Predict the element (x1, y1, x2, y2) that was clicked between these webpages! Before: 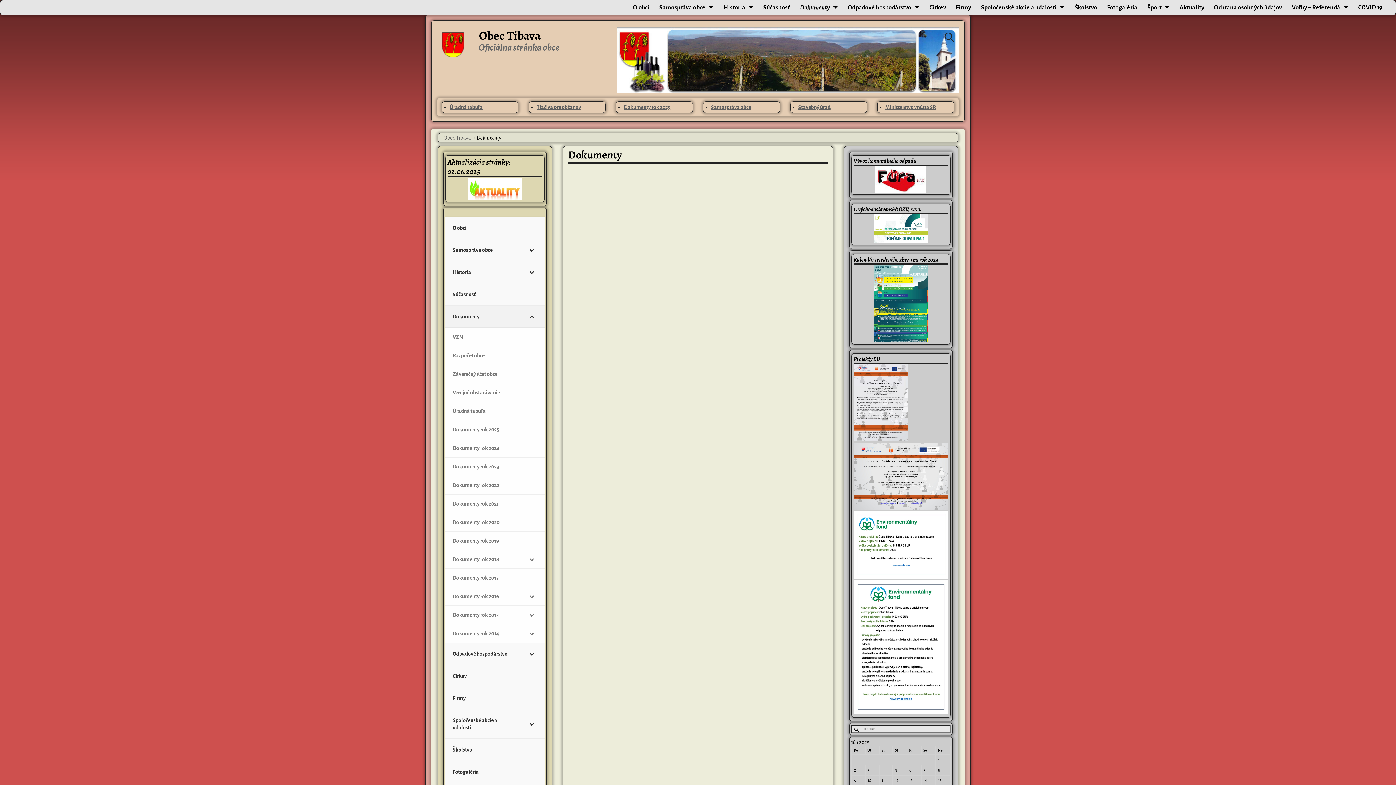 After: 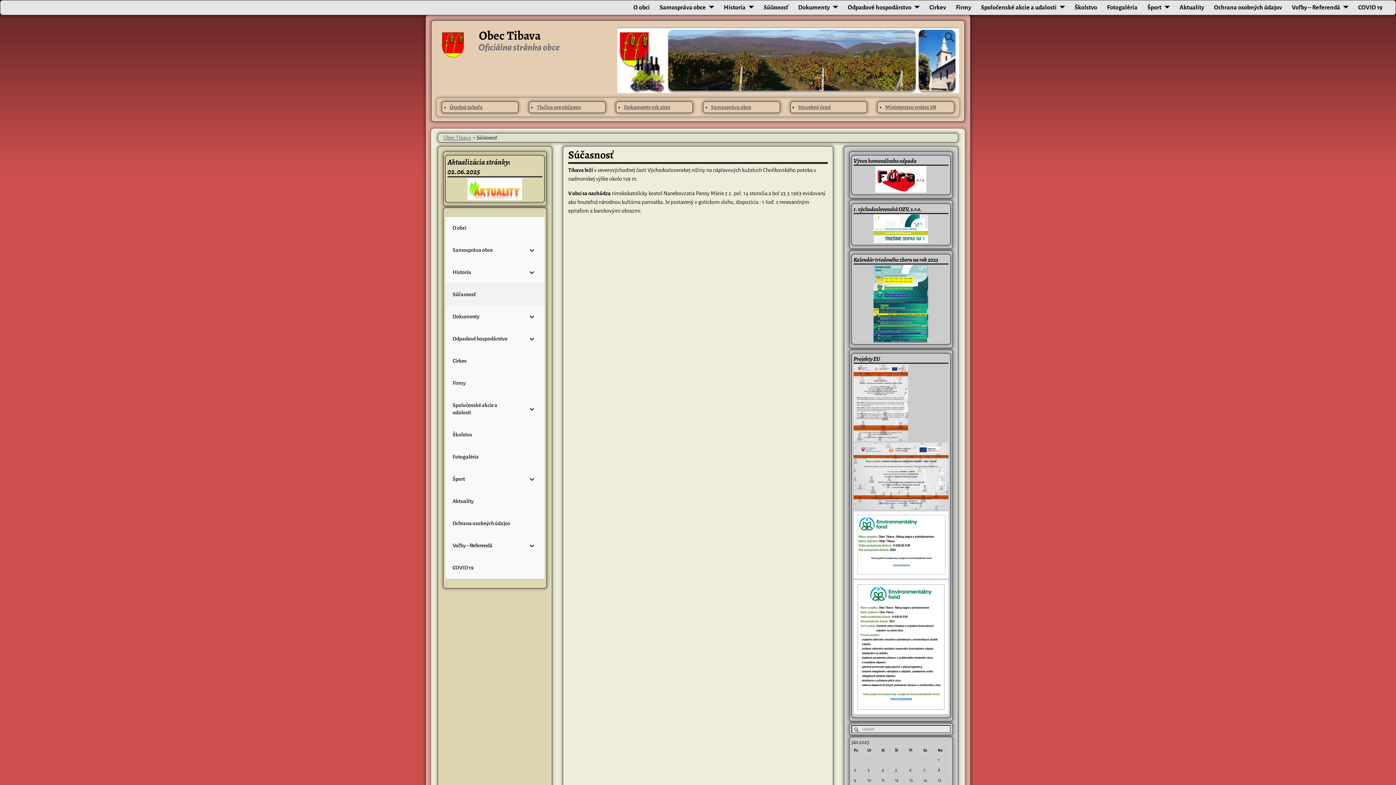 Action: bbox: (445, 283, 544, 305) label: Súčasnosť
–